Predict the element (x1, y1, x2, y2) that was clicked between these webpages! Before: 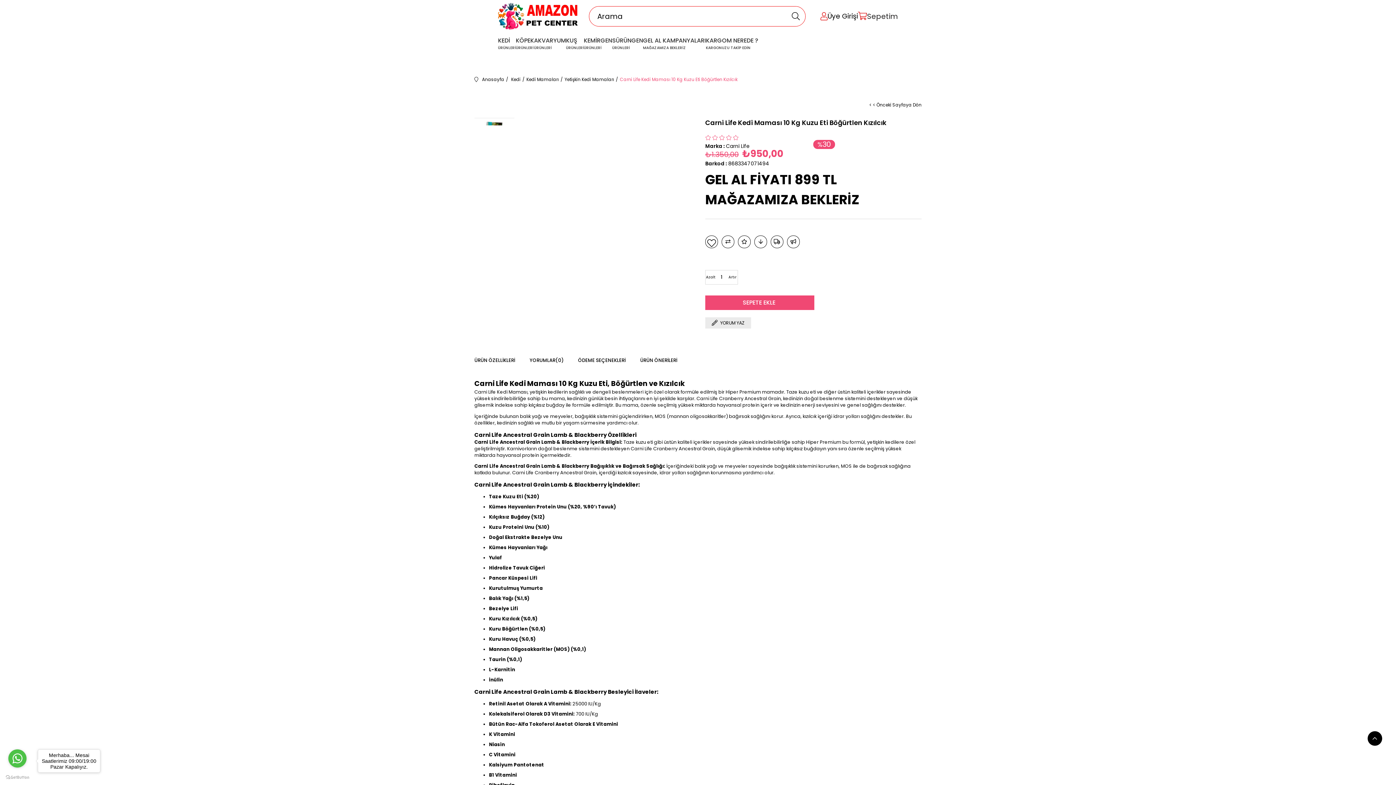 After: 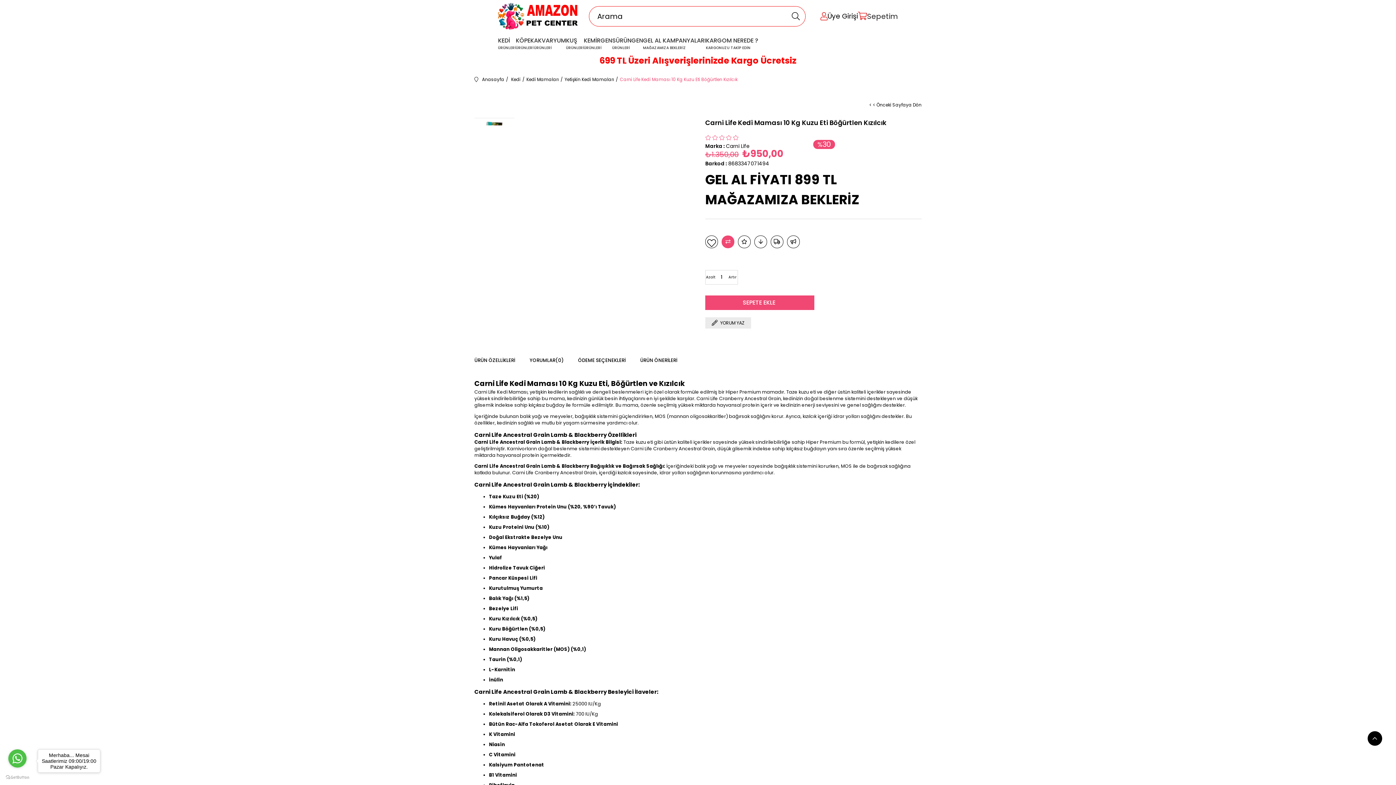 Action: label:  Karşılaştır bbox: (721, 235, 734, 248)